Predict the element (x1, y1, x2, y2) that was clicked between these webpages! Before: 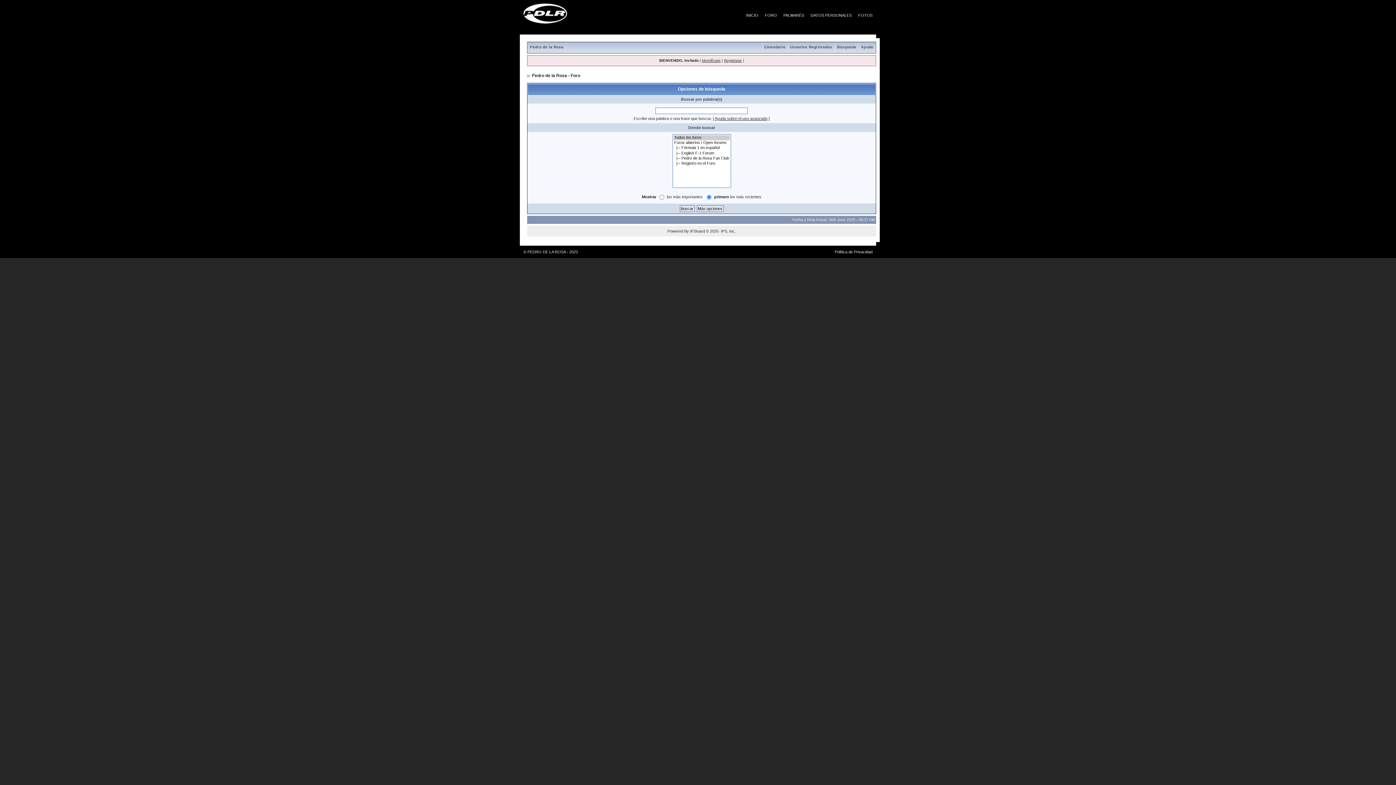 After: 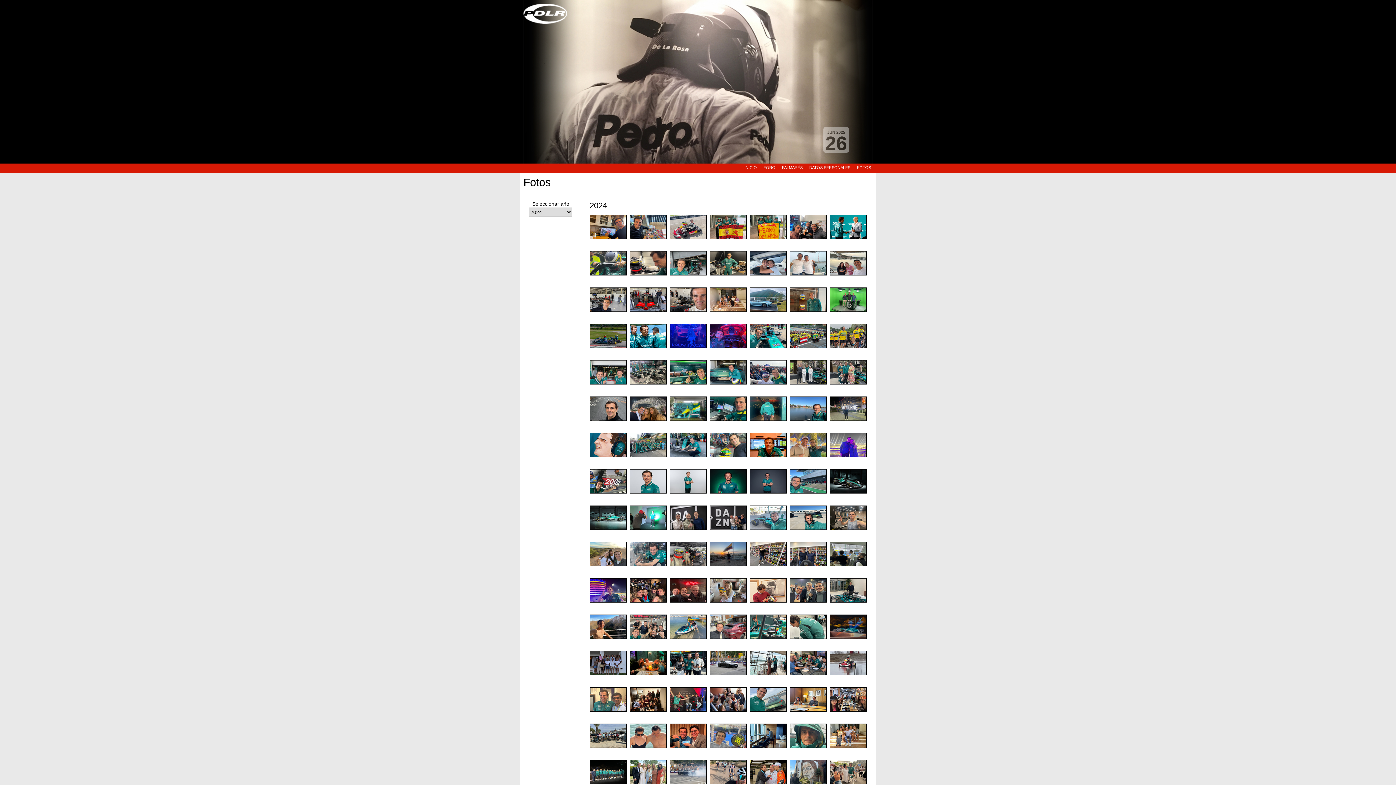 Action: bbox: (858, 4, 872, 17) label: FOTOS